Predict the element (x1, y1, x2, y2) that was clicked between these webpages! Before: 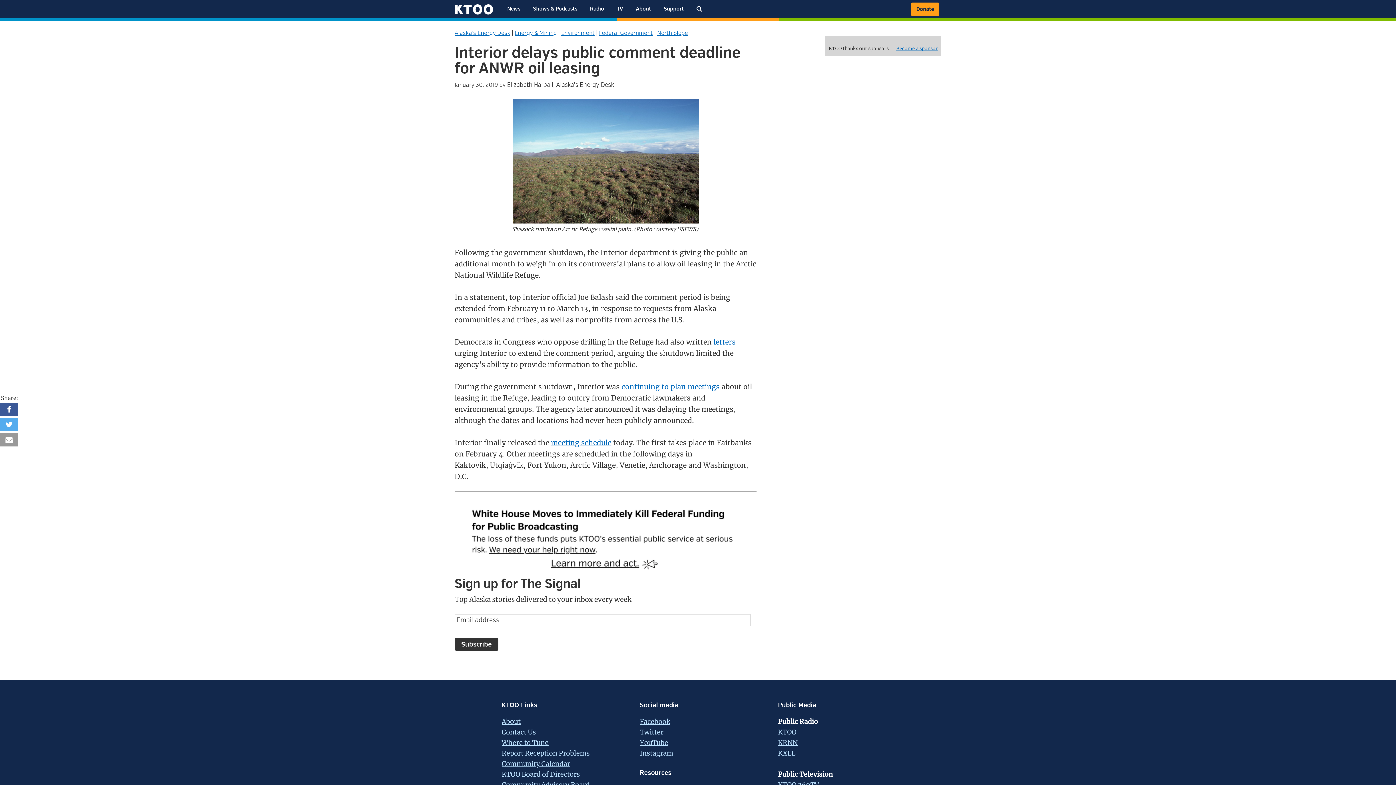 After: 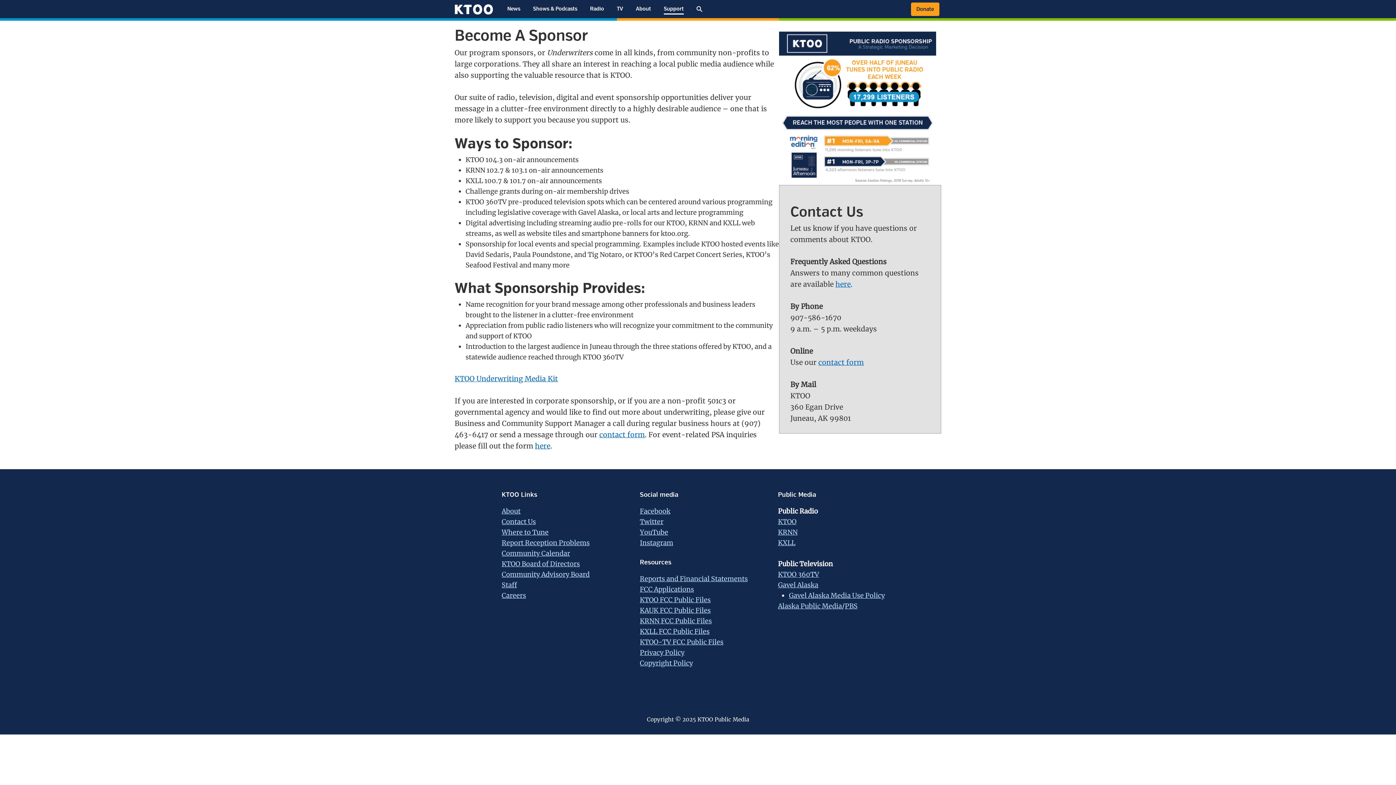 Action: label: Become a sponsor bbox: (896, 45, 937, 51)